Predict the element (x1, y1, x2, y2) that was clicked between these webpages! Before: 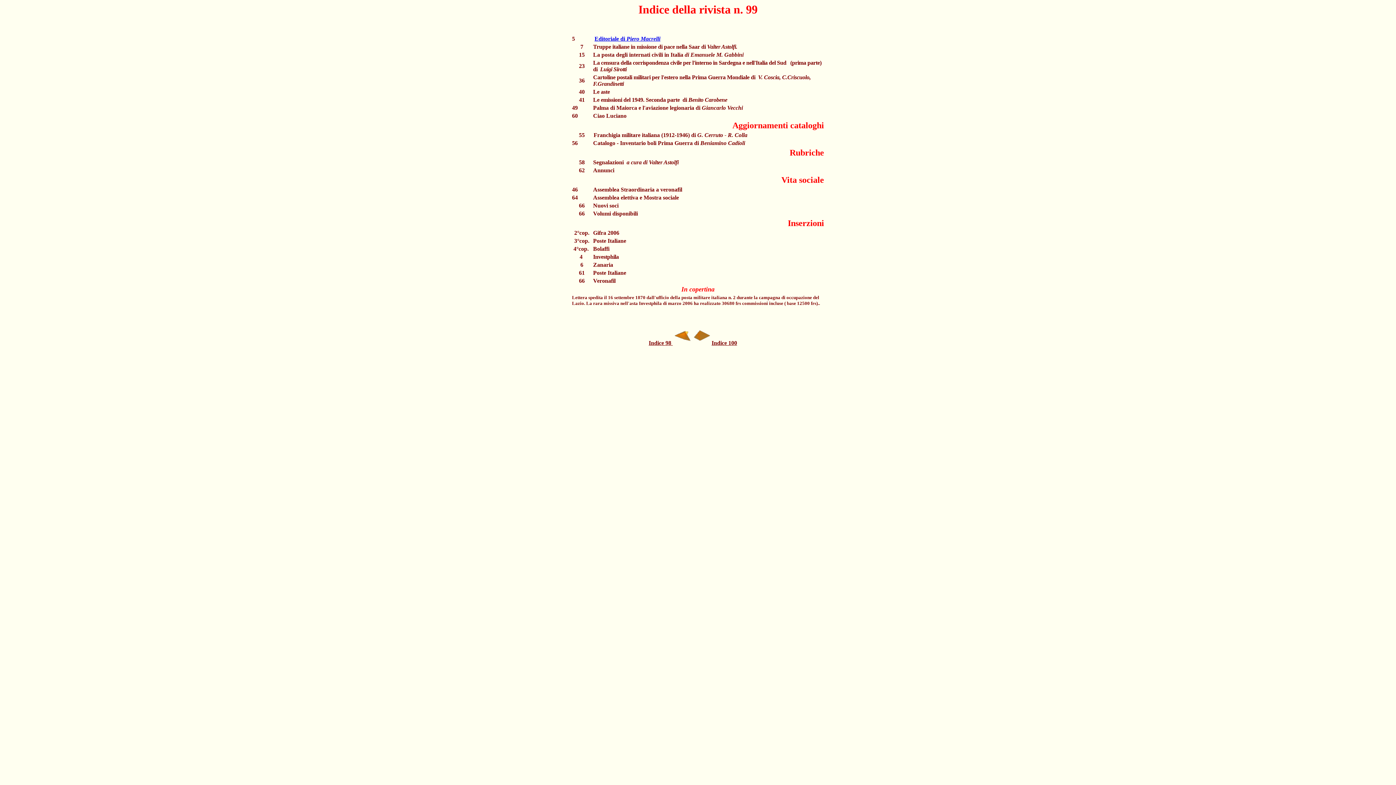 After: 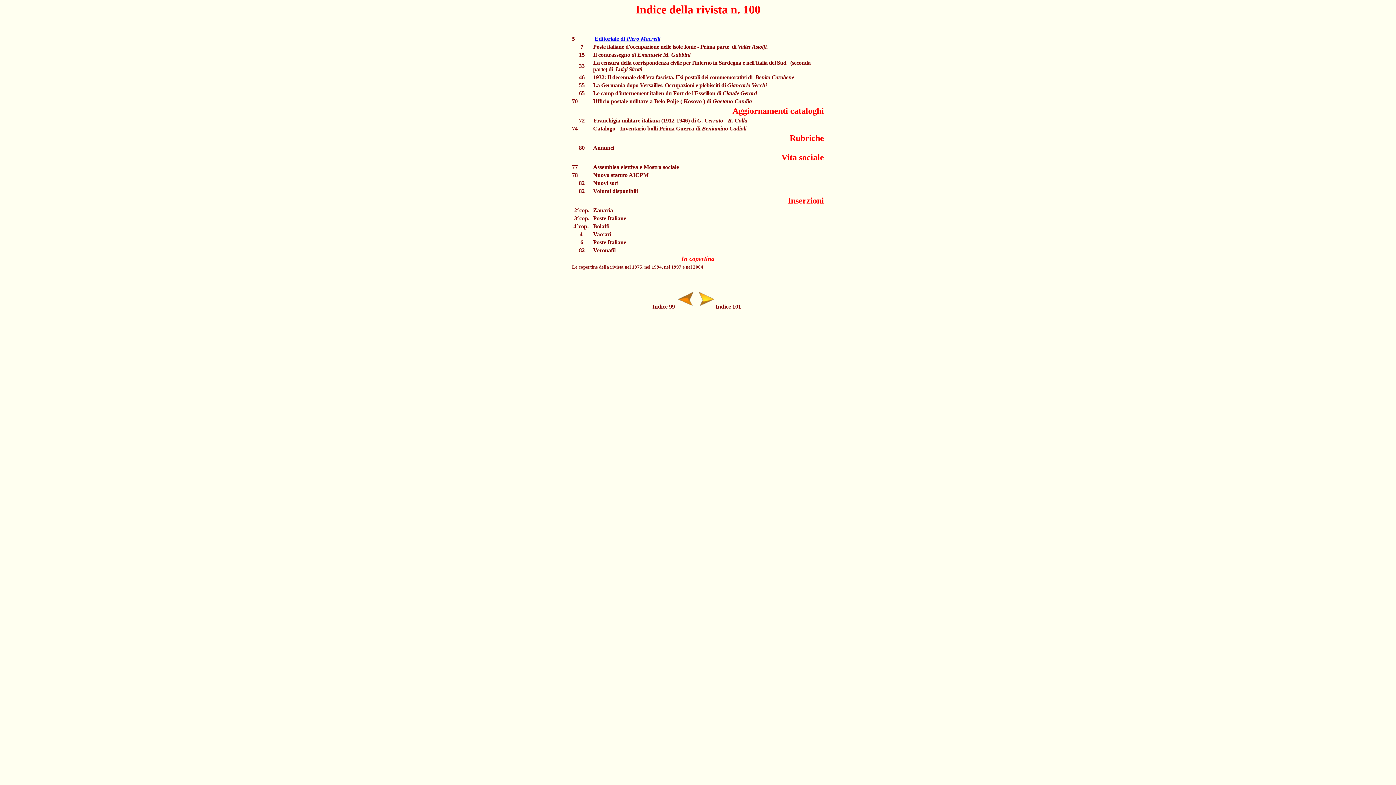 Action: label: Indice 100 bbox: (711, 340, 737, 346)